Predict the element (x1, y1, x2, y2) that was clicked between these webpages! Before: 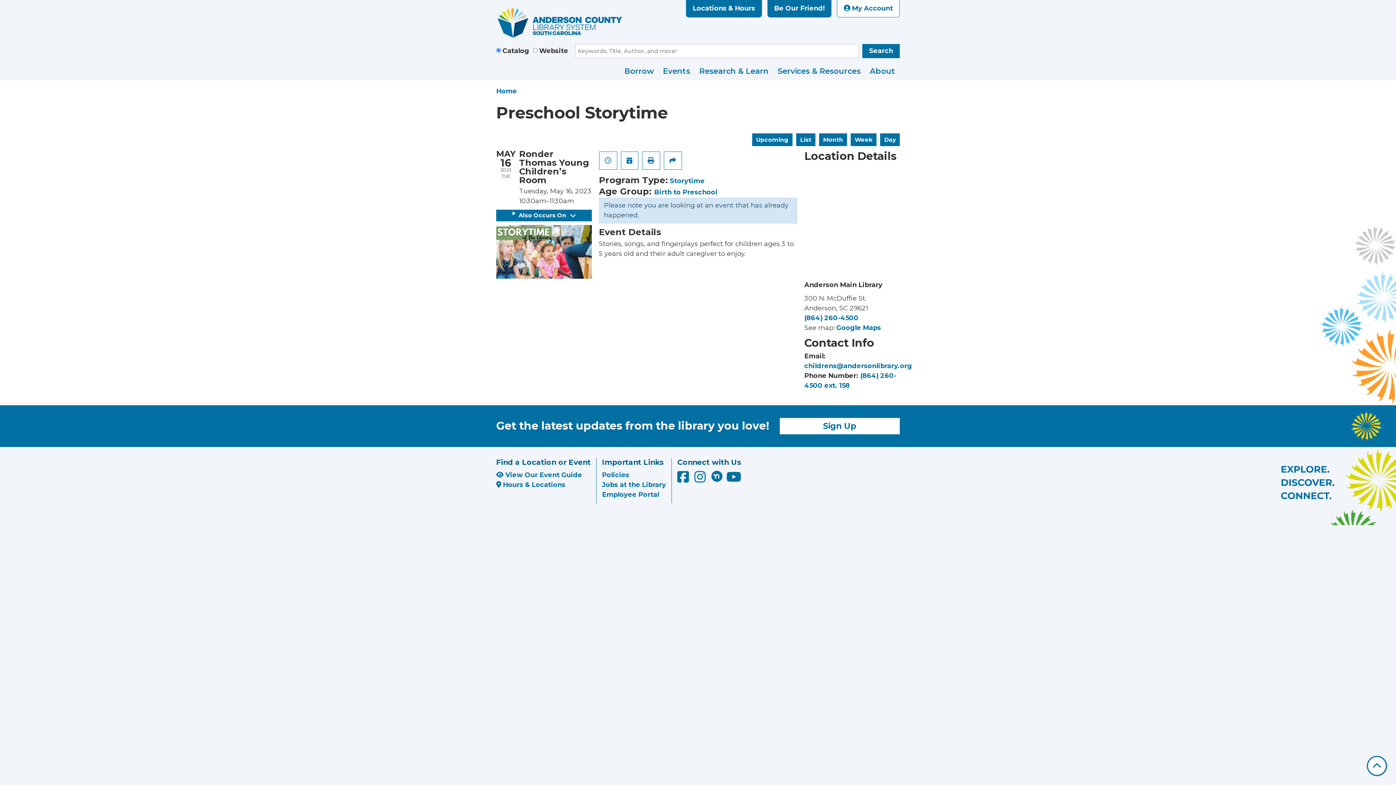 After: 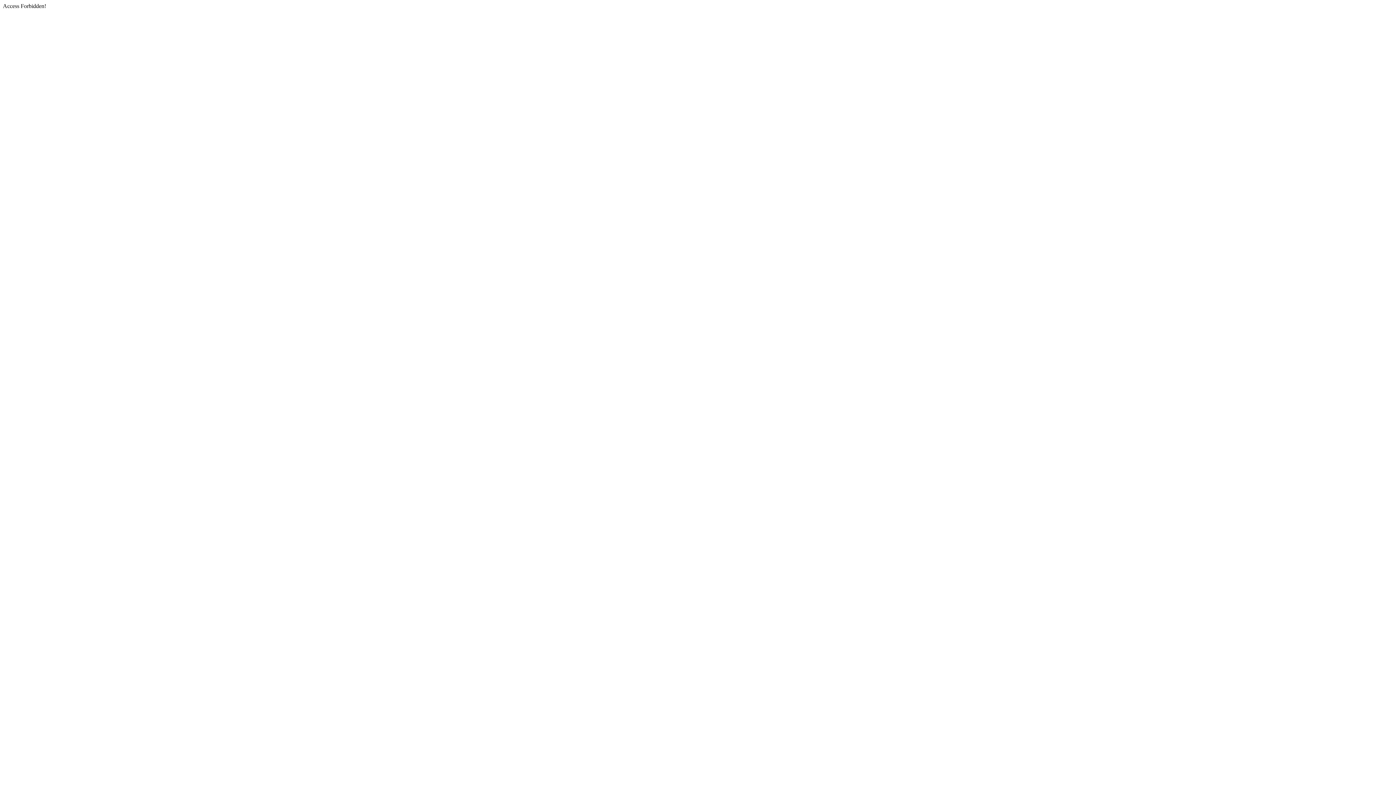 Action: bbox: (837, 0, 900, 17) label:  My Account